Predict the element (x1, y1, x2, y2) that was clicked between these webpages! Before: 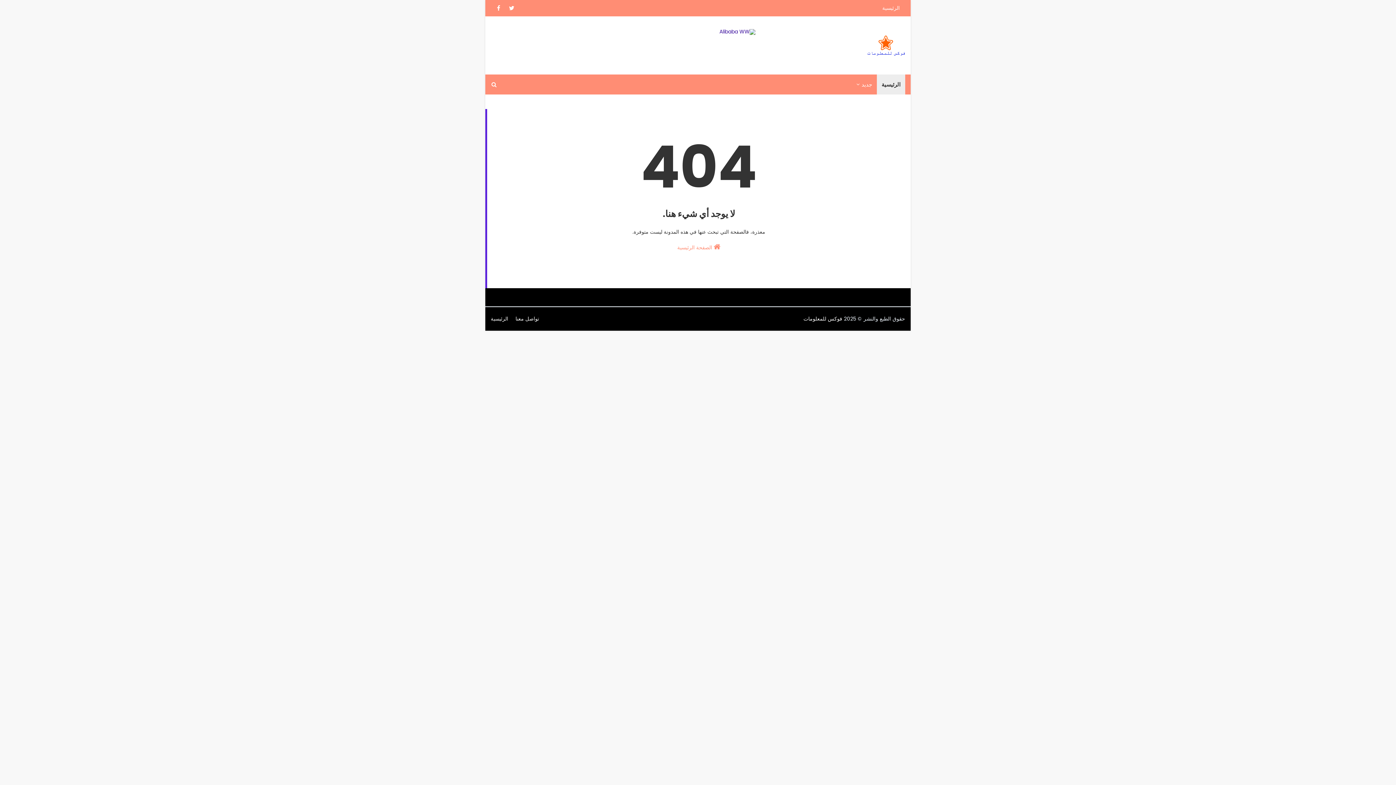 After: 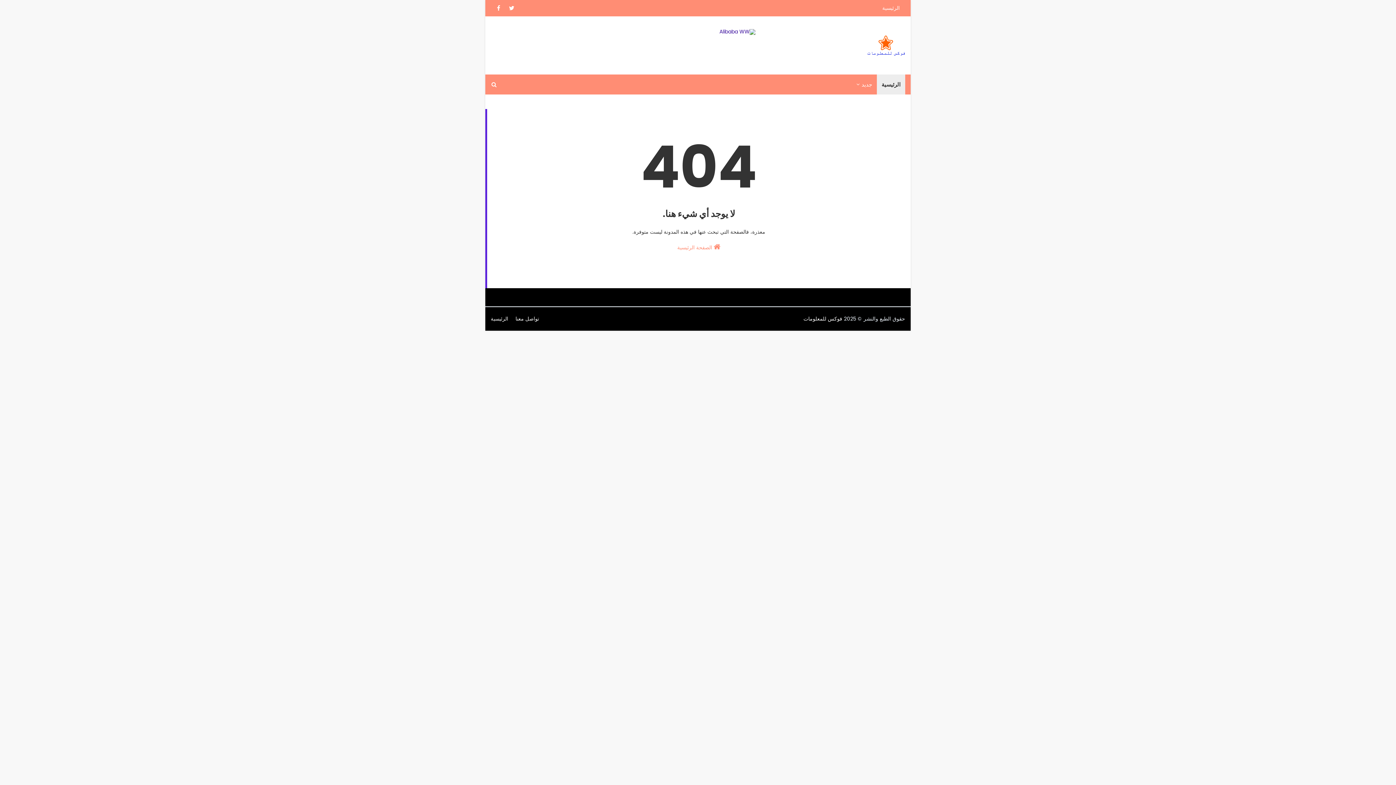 Action: bbox: (494, 0, 502, 16)